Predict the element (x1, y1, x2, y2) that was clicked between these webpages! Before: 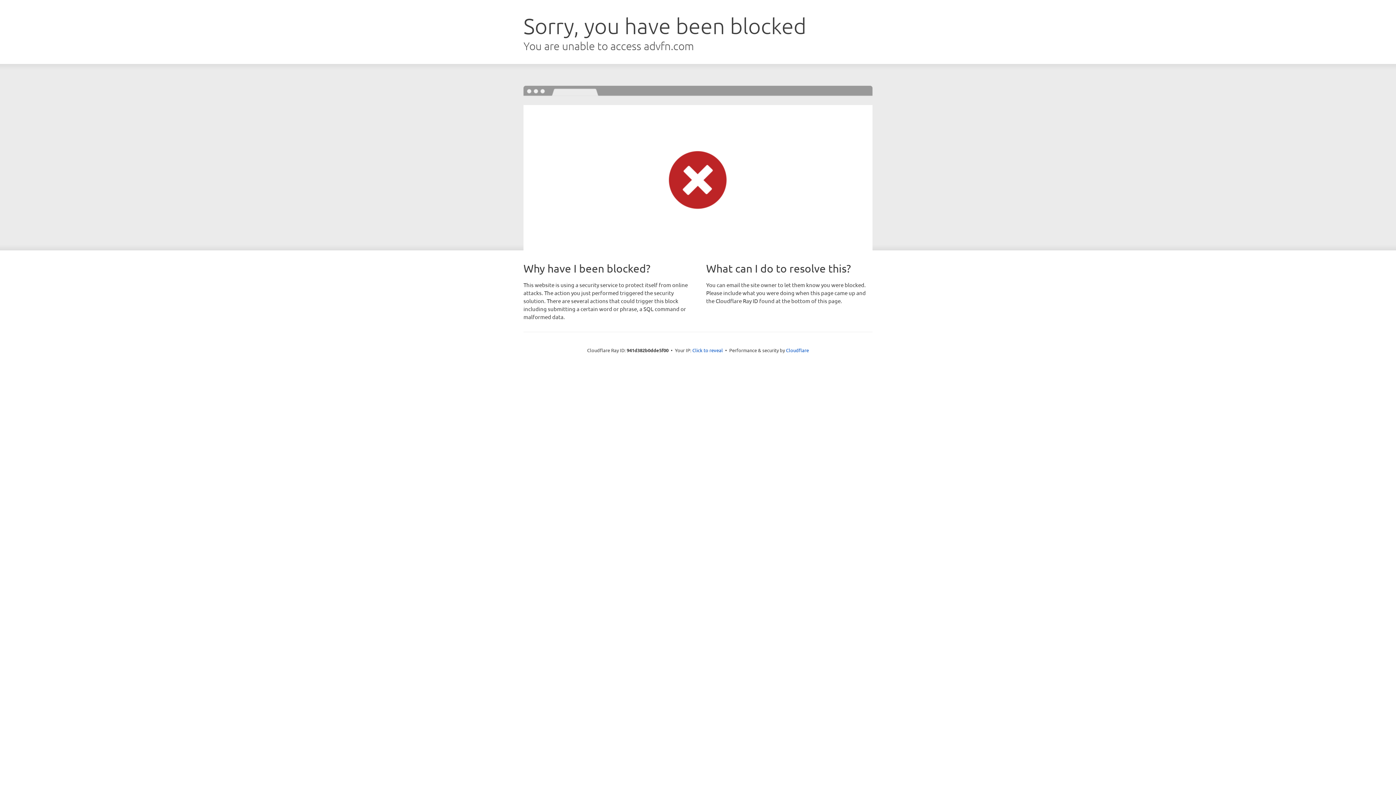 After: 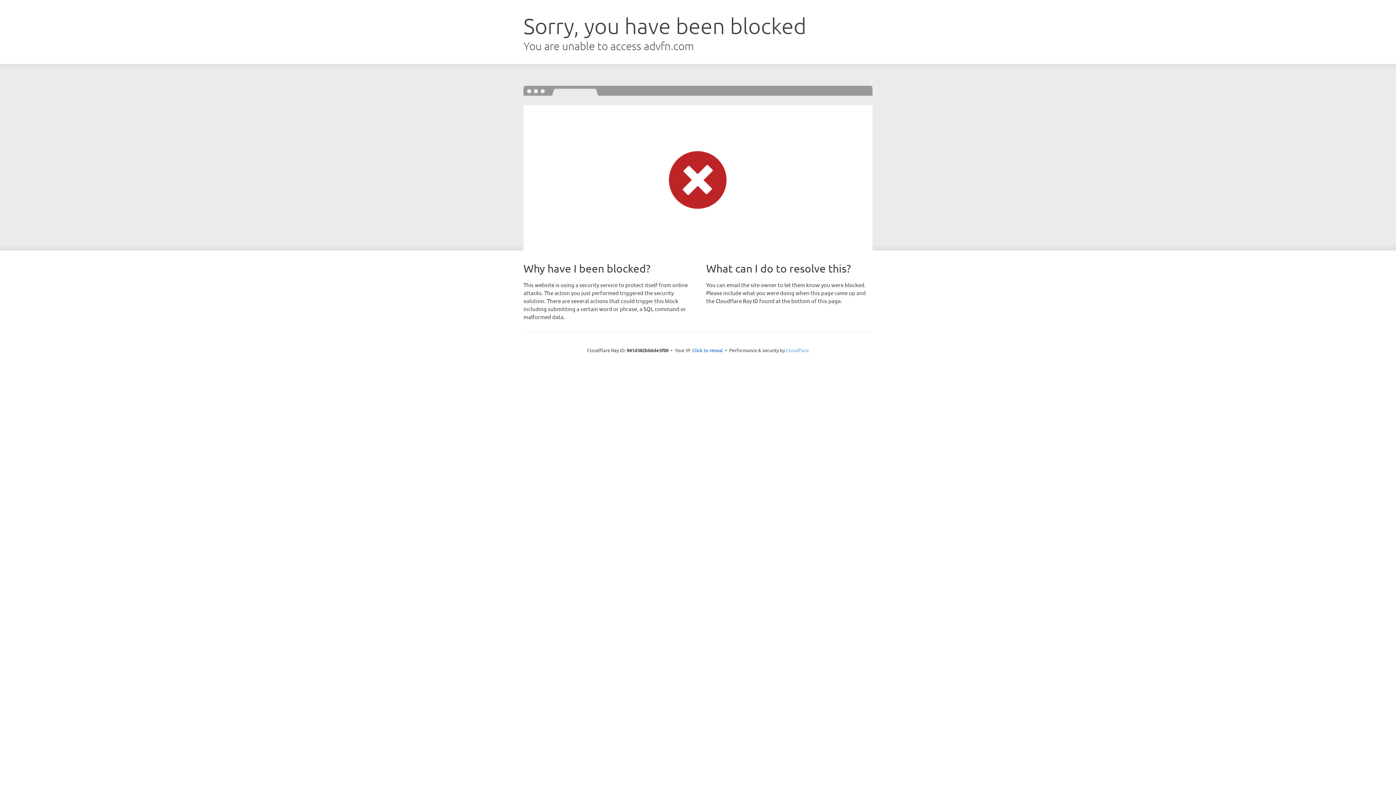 Action: bbox: (786, 347, 809, 353) label: Cloudflare